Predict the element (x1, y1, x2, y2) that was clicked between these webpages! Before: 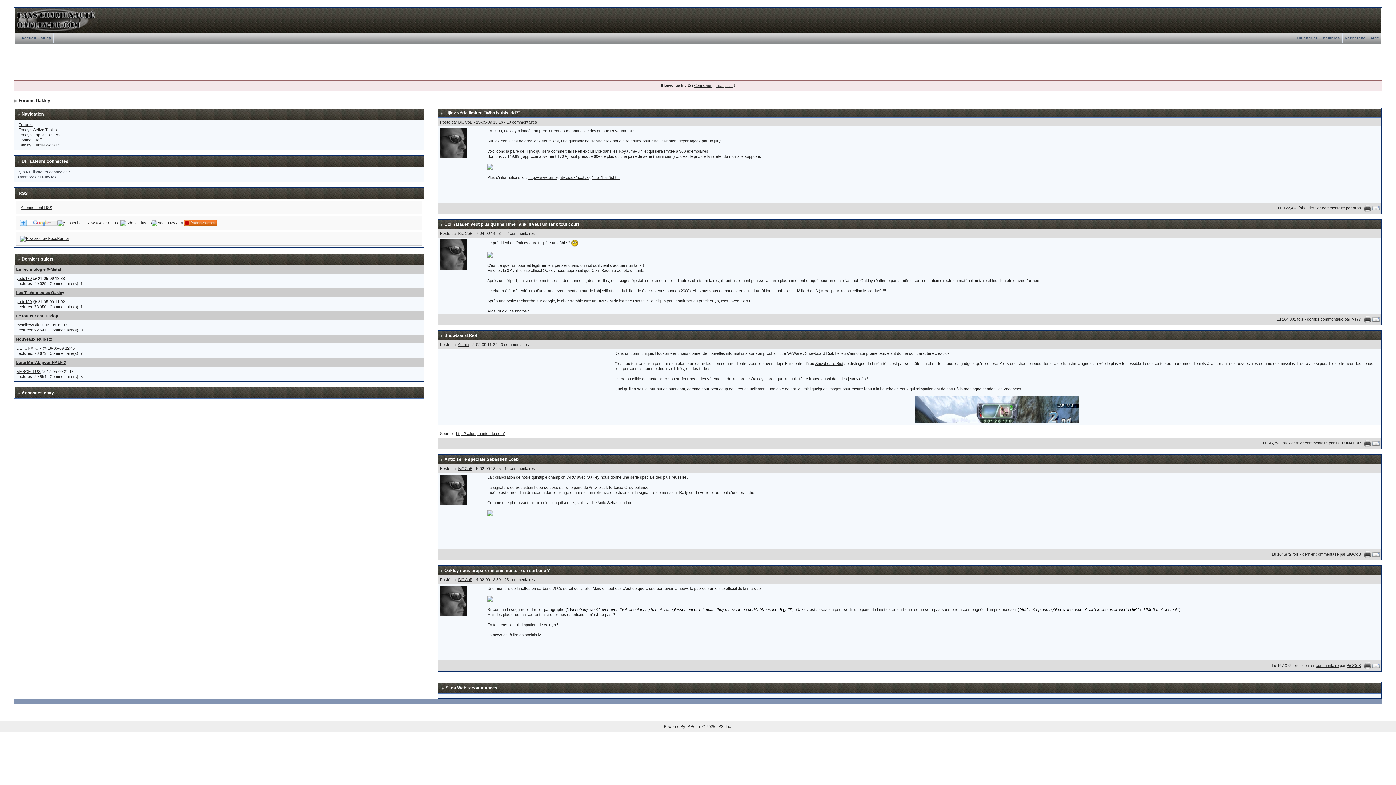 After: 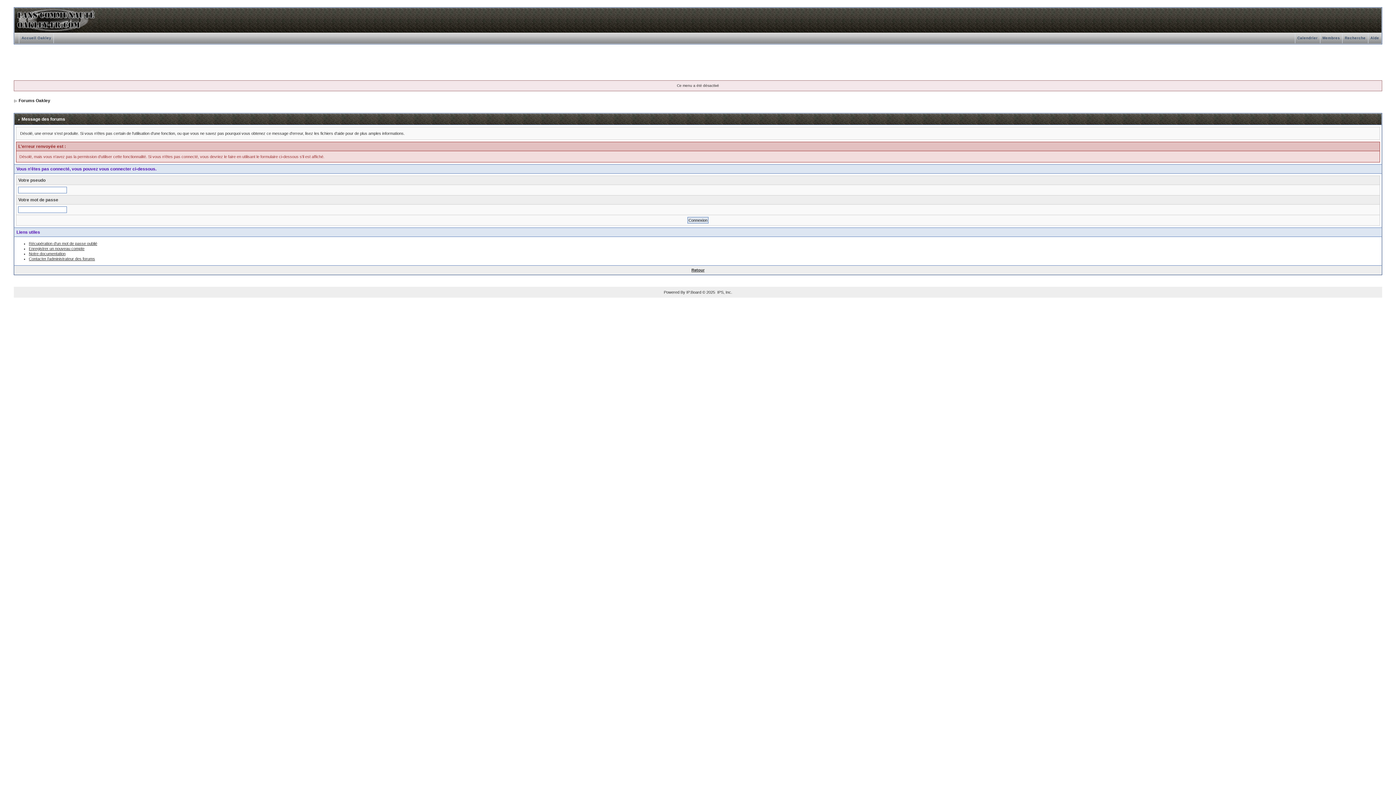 Action: label: BiGCoB bbox: (1347, 552, 1361, 556)